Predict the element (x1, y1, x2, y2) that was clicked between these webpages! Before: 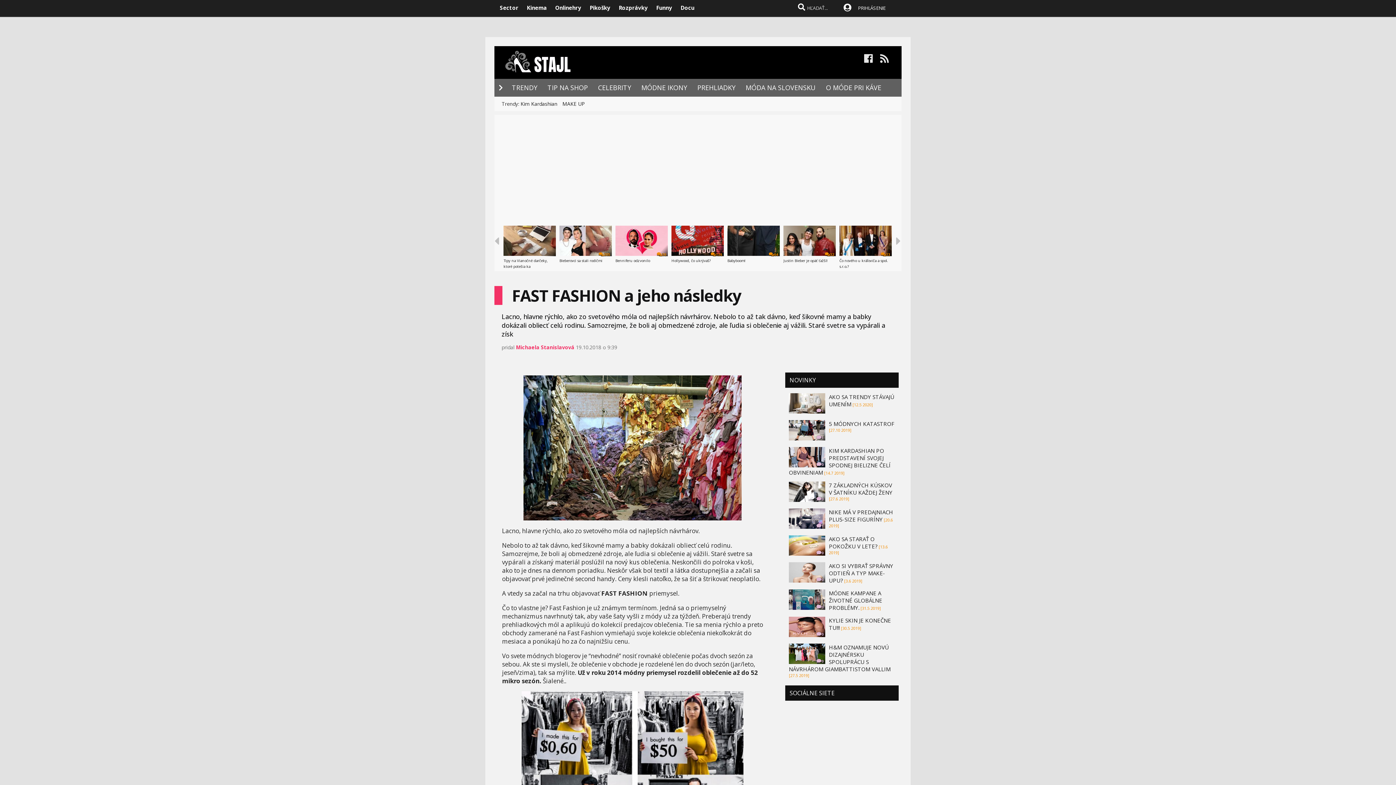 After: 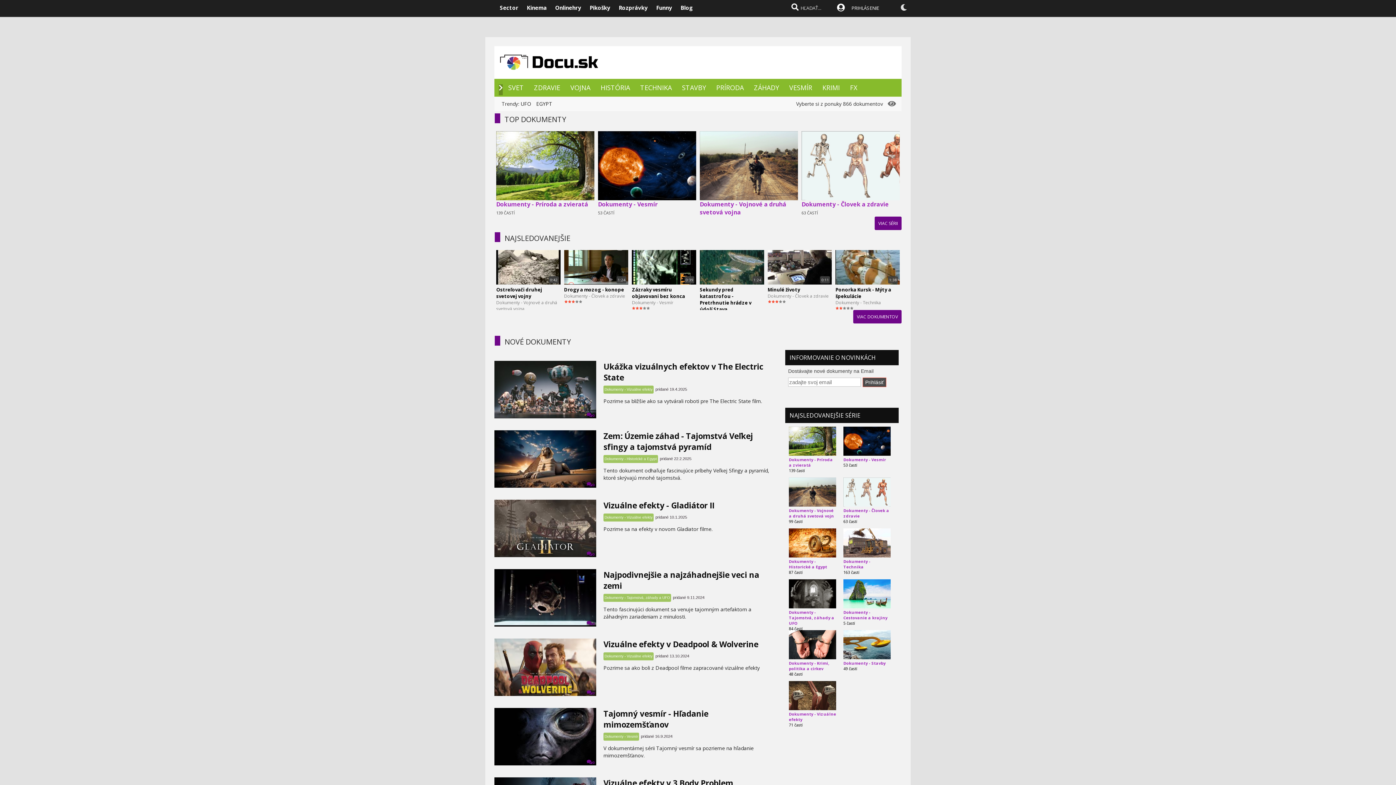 Action: bbox: (680, 4, 694, 11) label: Docu